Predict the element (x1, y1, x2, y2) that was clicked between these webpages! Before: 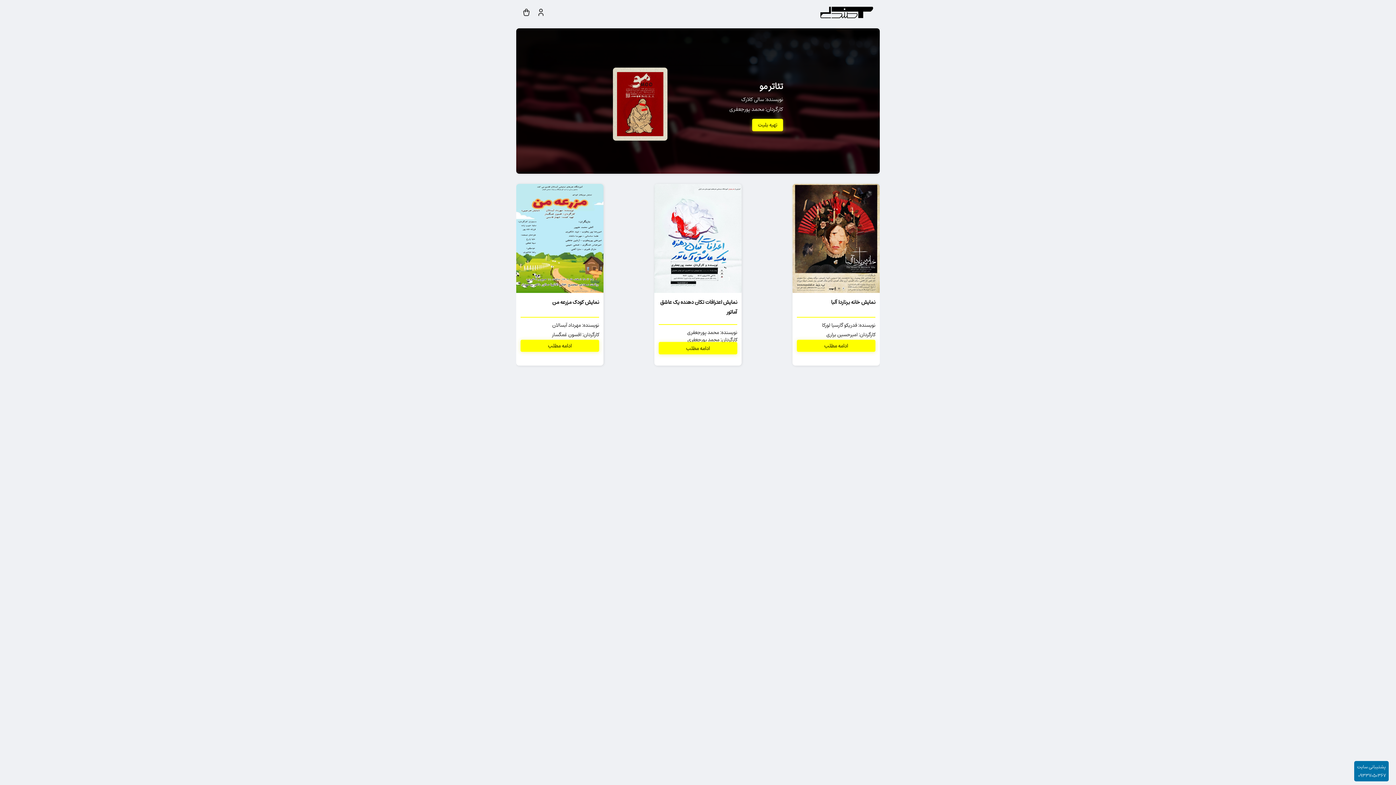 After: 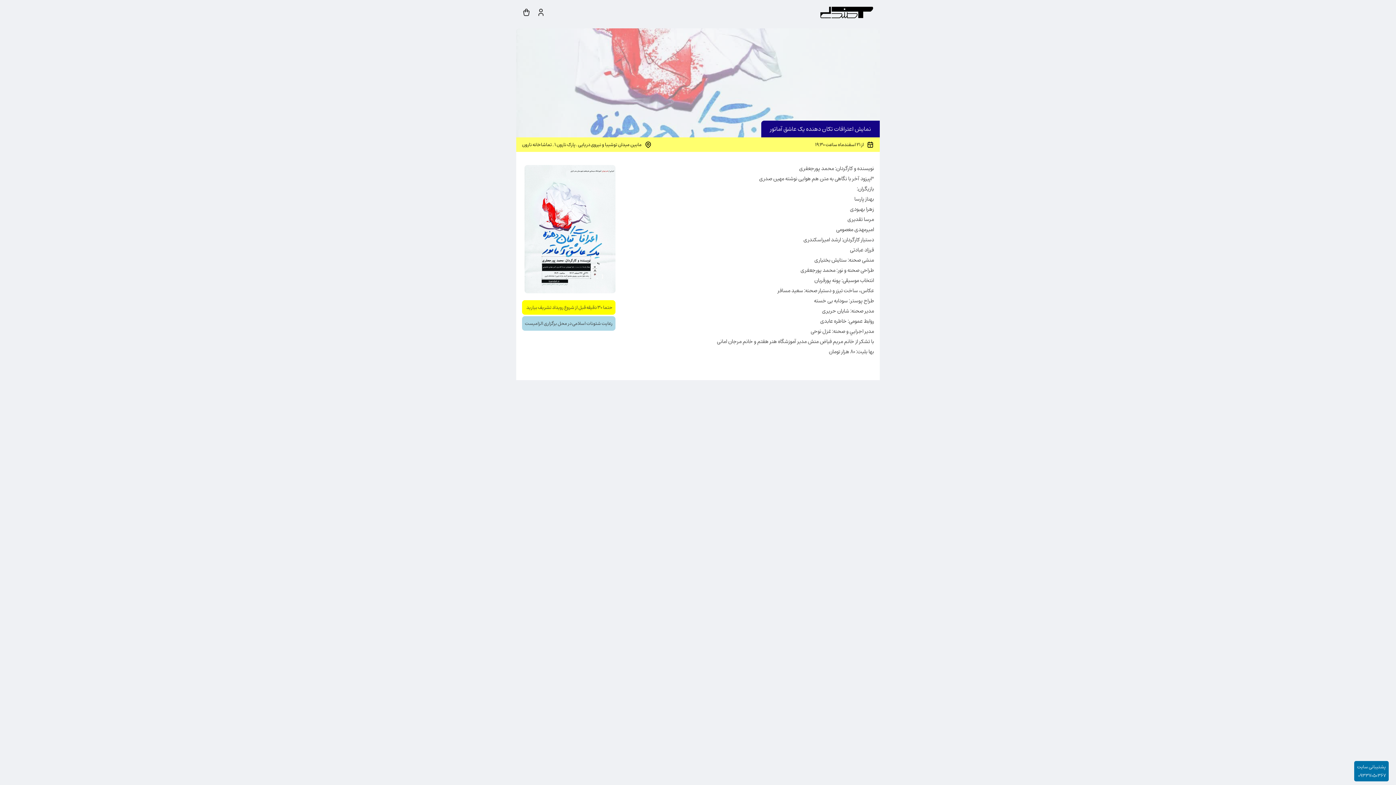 Action: bbox: (658, 342, 737, 354) label: ادامه مطلب